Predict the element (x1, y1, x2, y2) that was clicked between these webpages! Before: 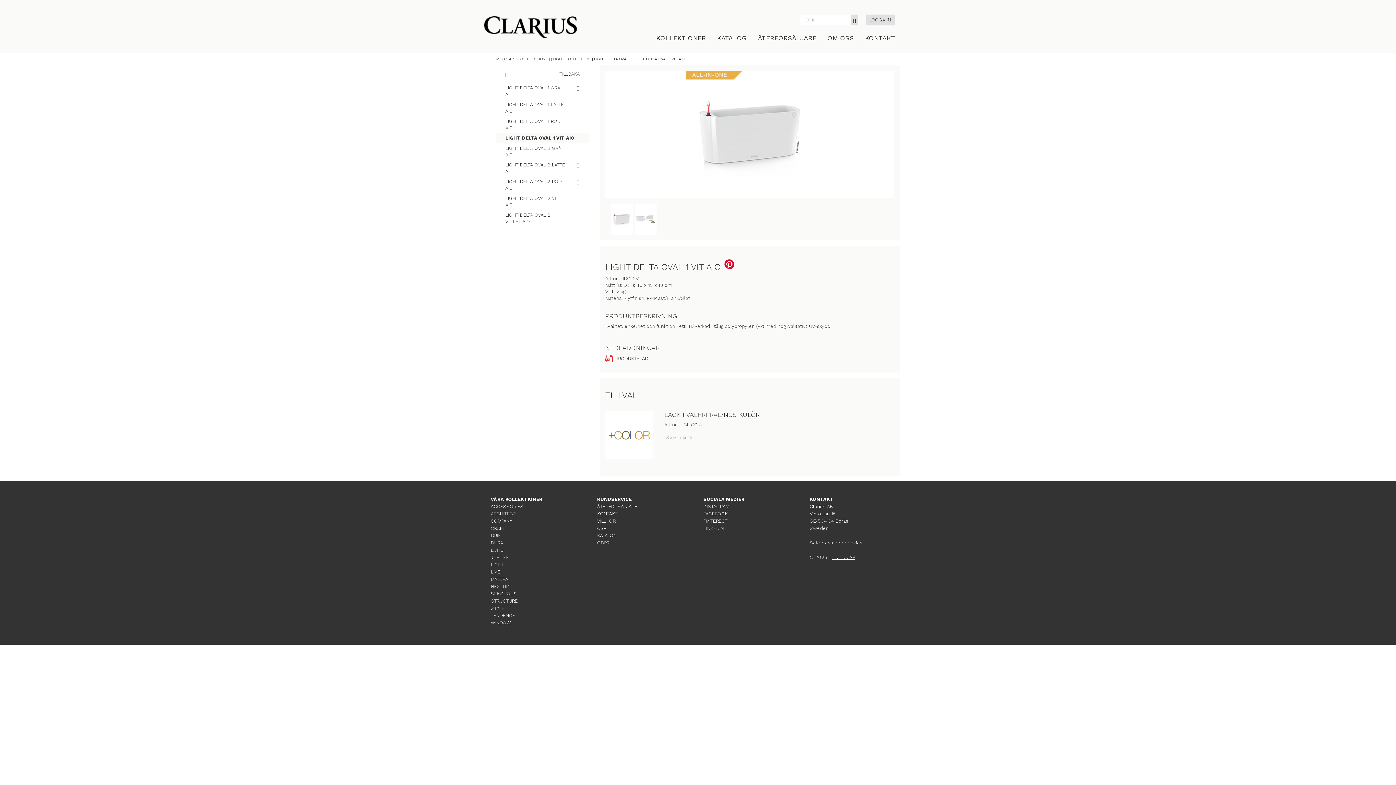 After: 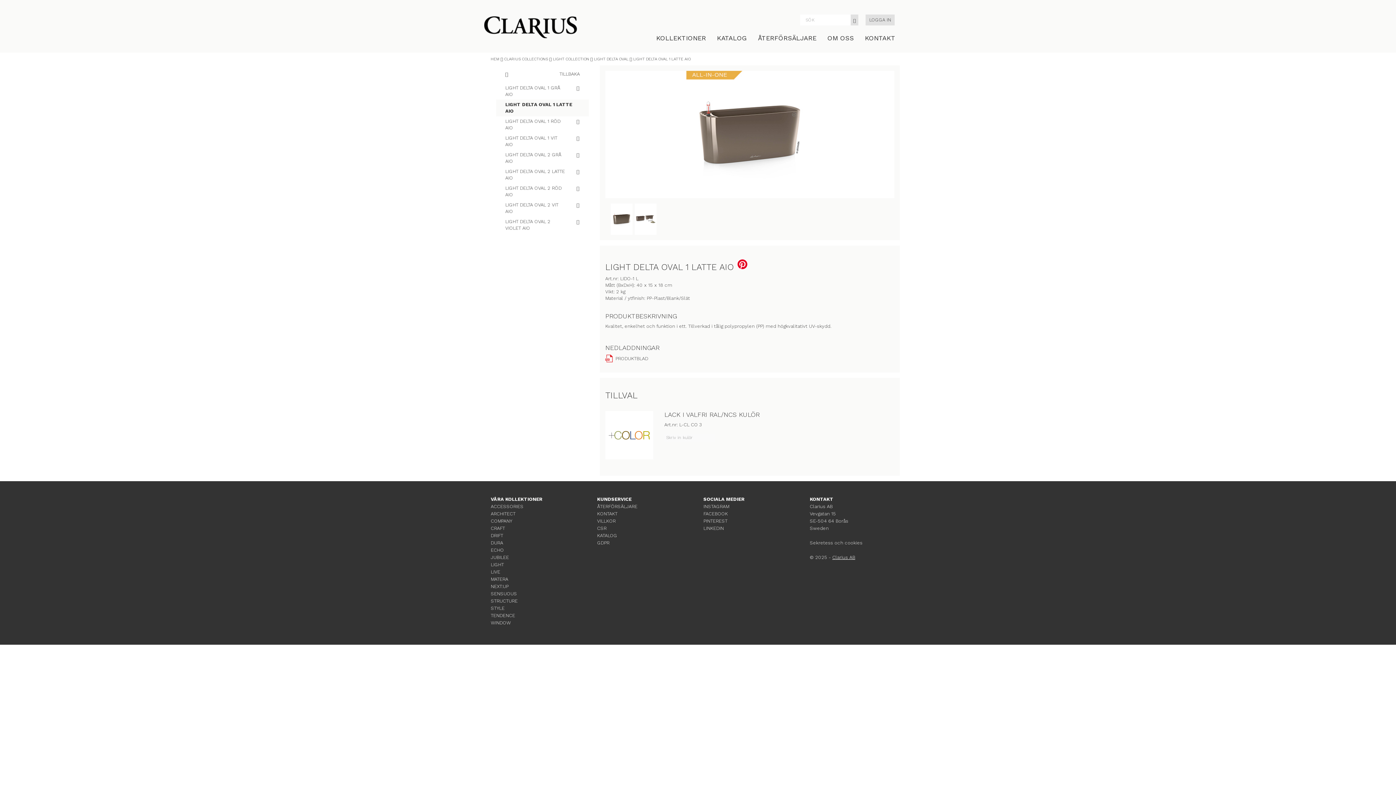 Action: label: LIGHT DELTA OVAL 1 LATTE AIO bbox: (500, 99, 585, 116)